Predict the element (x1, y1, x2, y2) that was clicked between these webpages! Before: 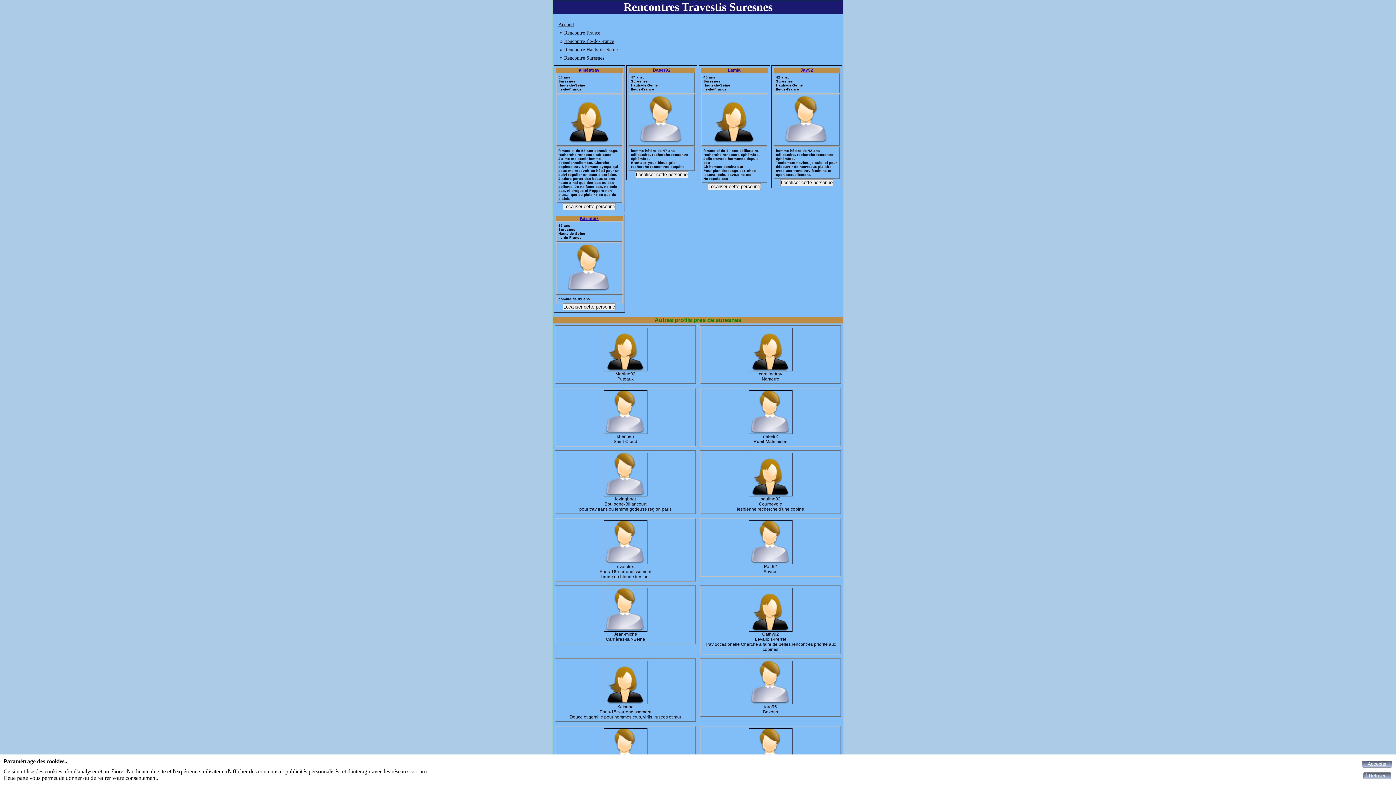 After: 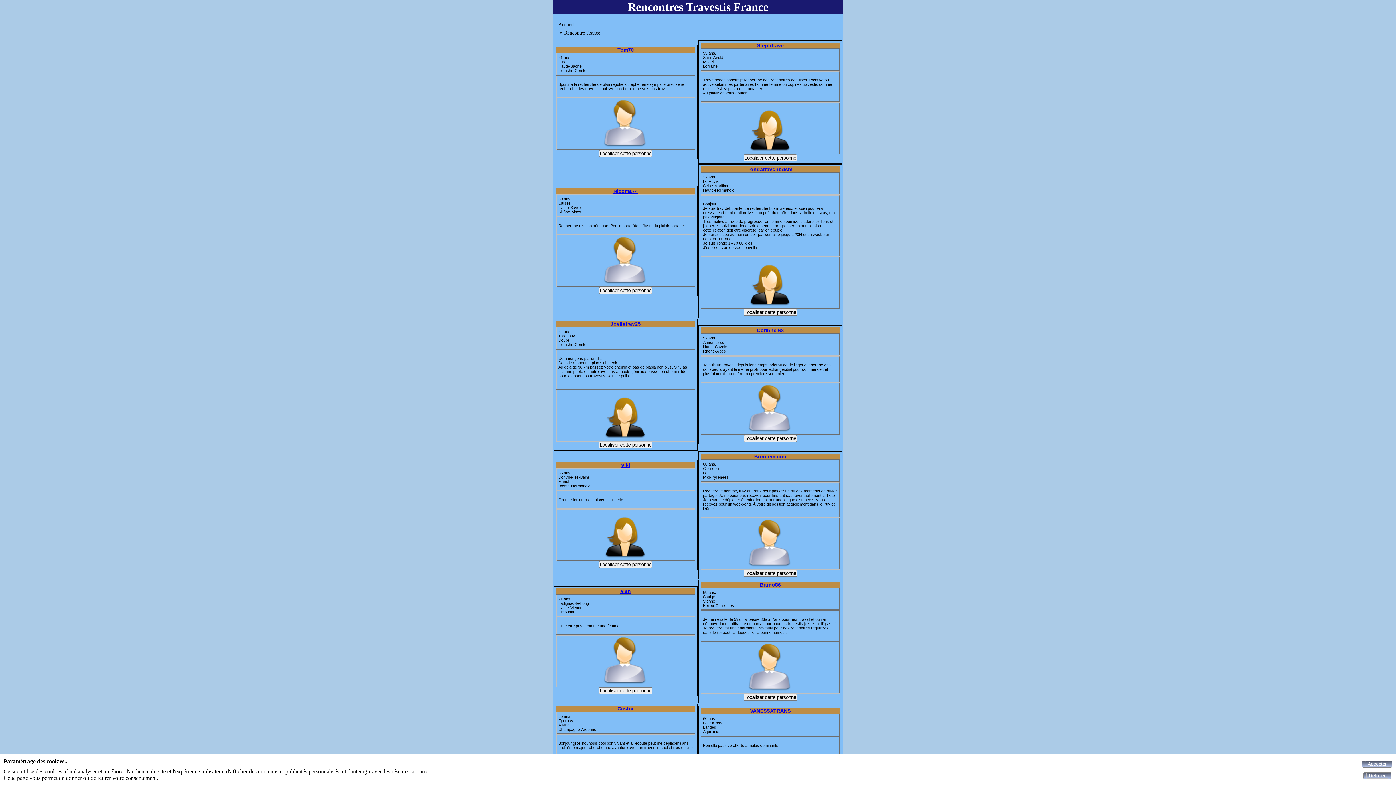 Action: bbox: (564, 30, 600, 35) label: Rencontre France